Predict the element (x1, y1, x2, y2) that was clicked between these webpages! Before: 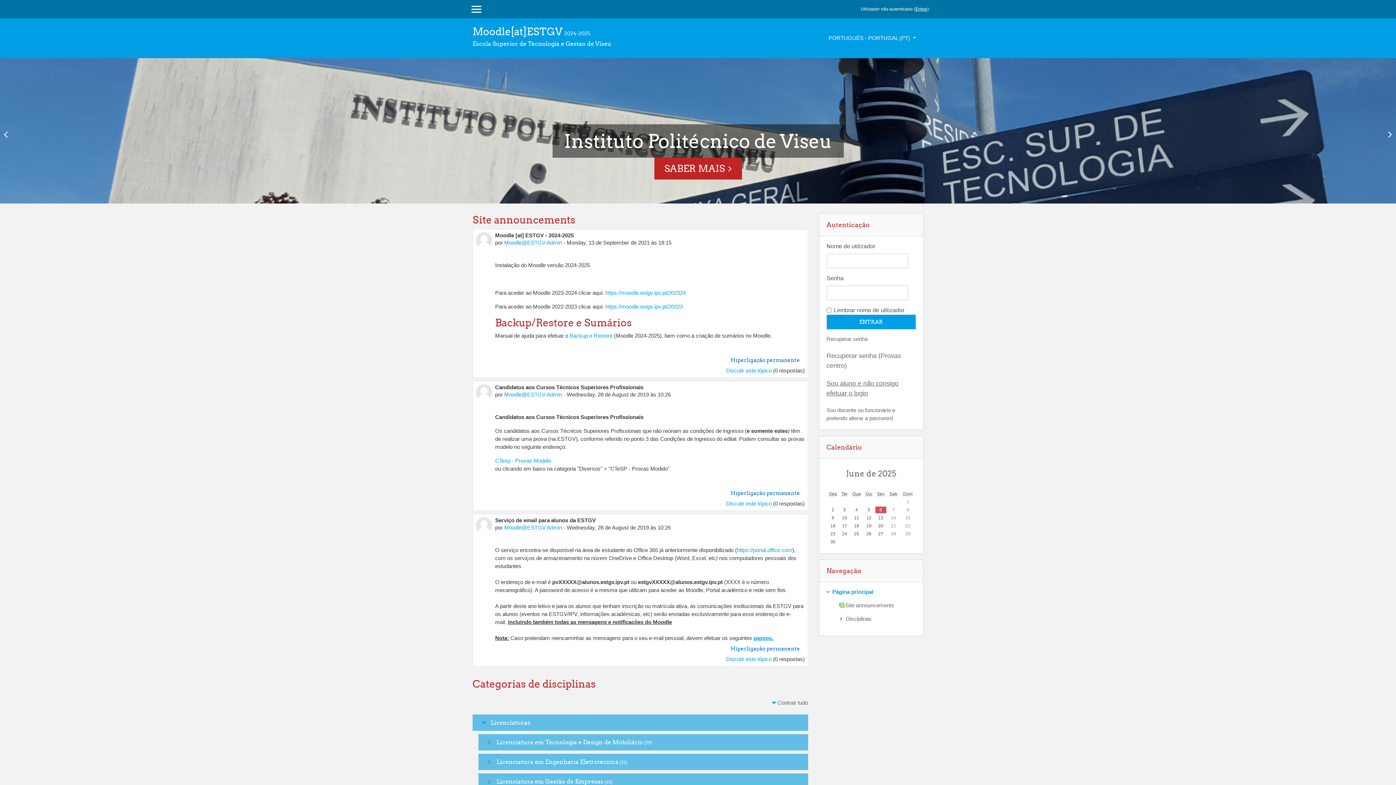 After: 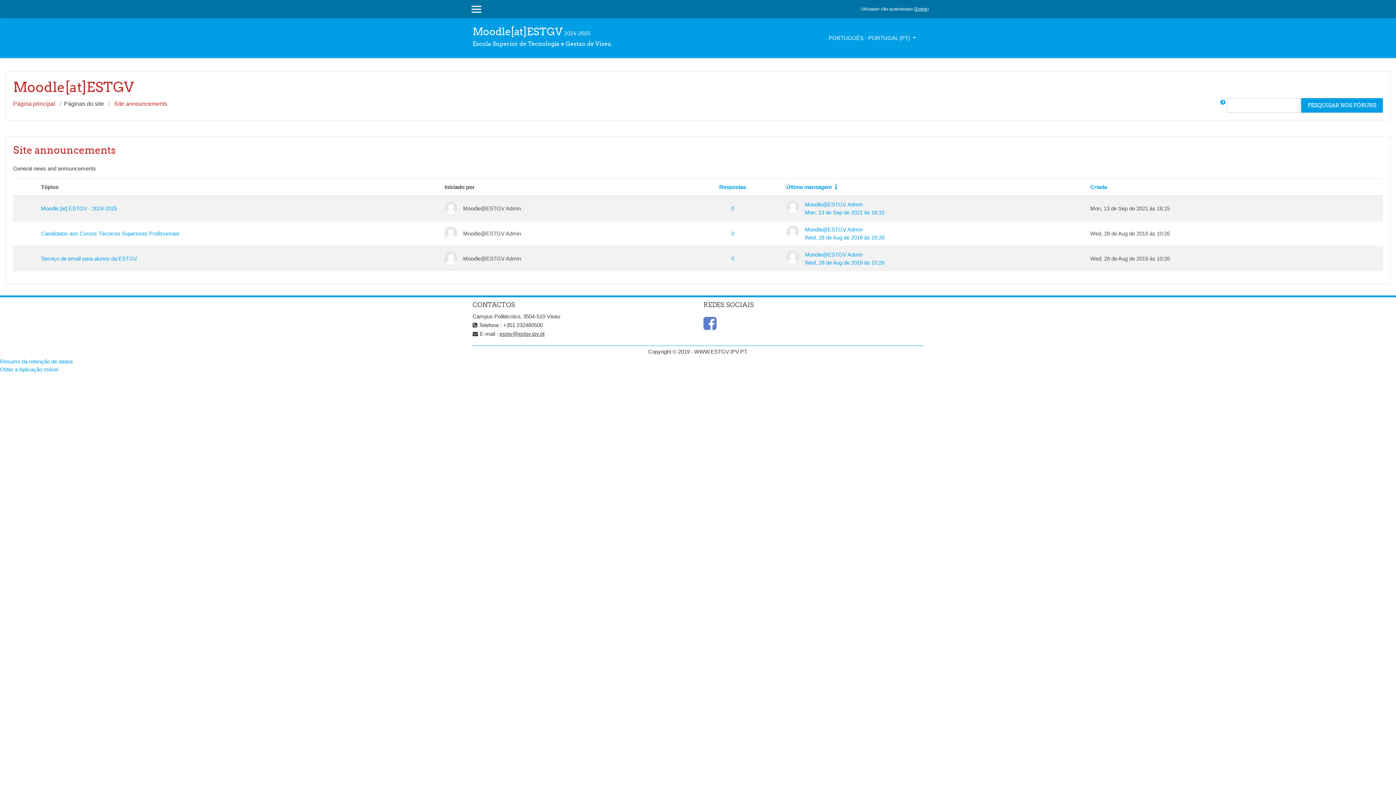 Action: bbox: (839, 602, 894, 608) label: Site announcements